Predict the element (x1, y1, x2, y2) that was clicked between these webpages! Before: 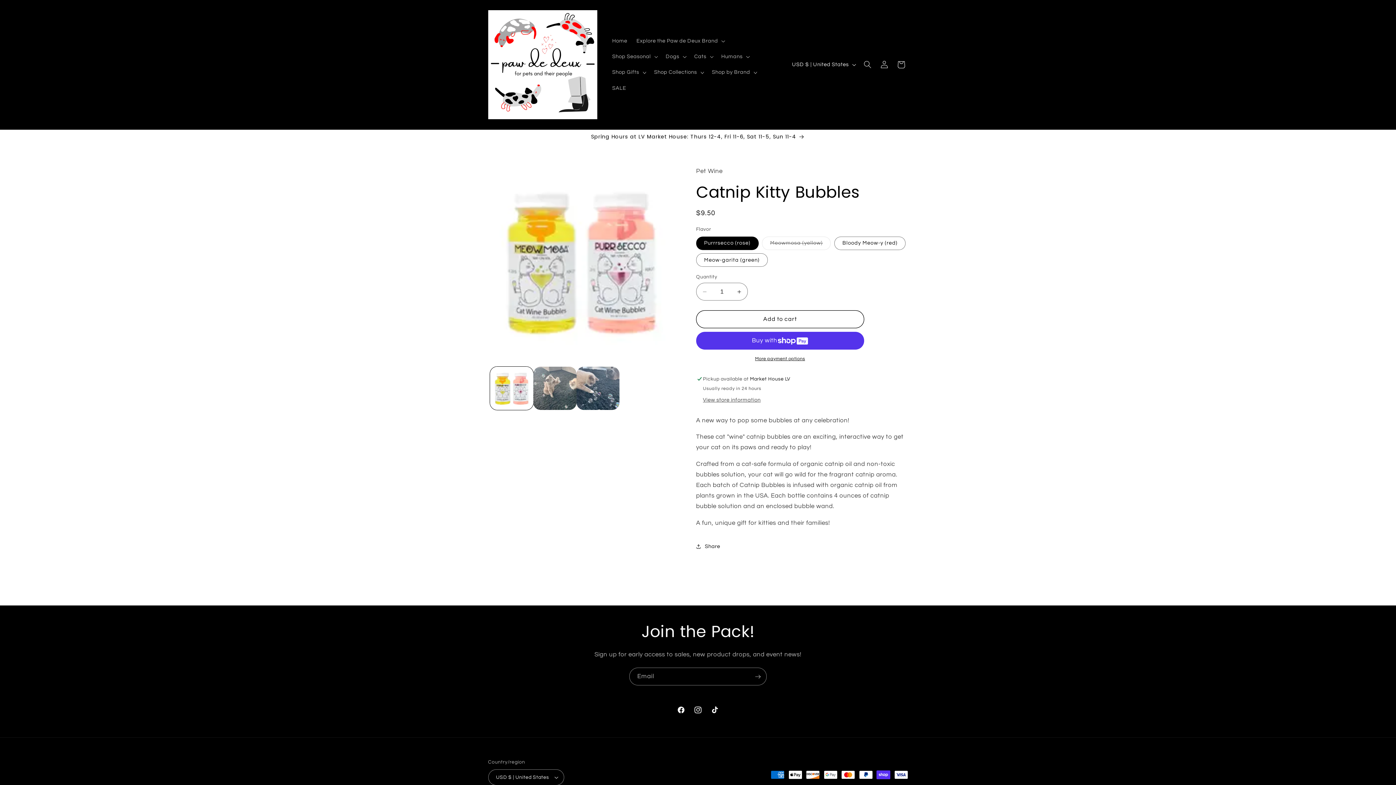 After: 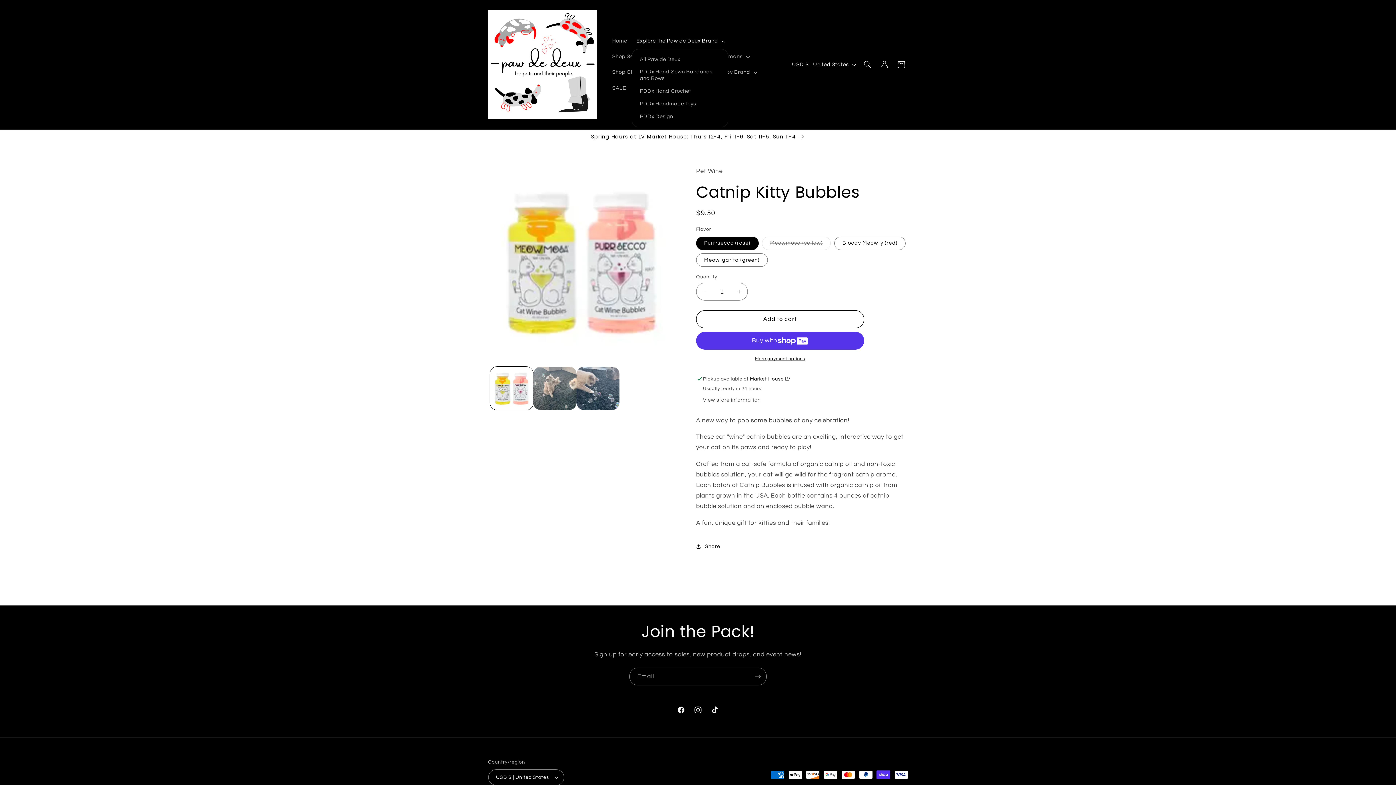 Action: bbox: (632, 33, 728, 48) label: Explore the Paw de Deux Brand